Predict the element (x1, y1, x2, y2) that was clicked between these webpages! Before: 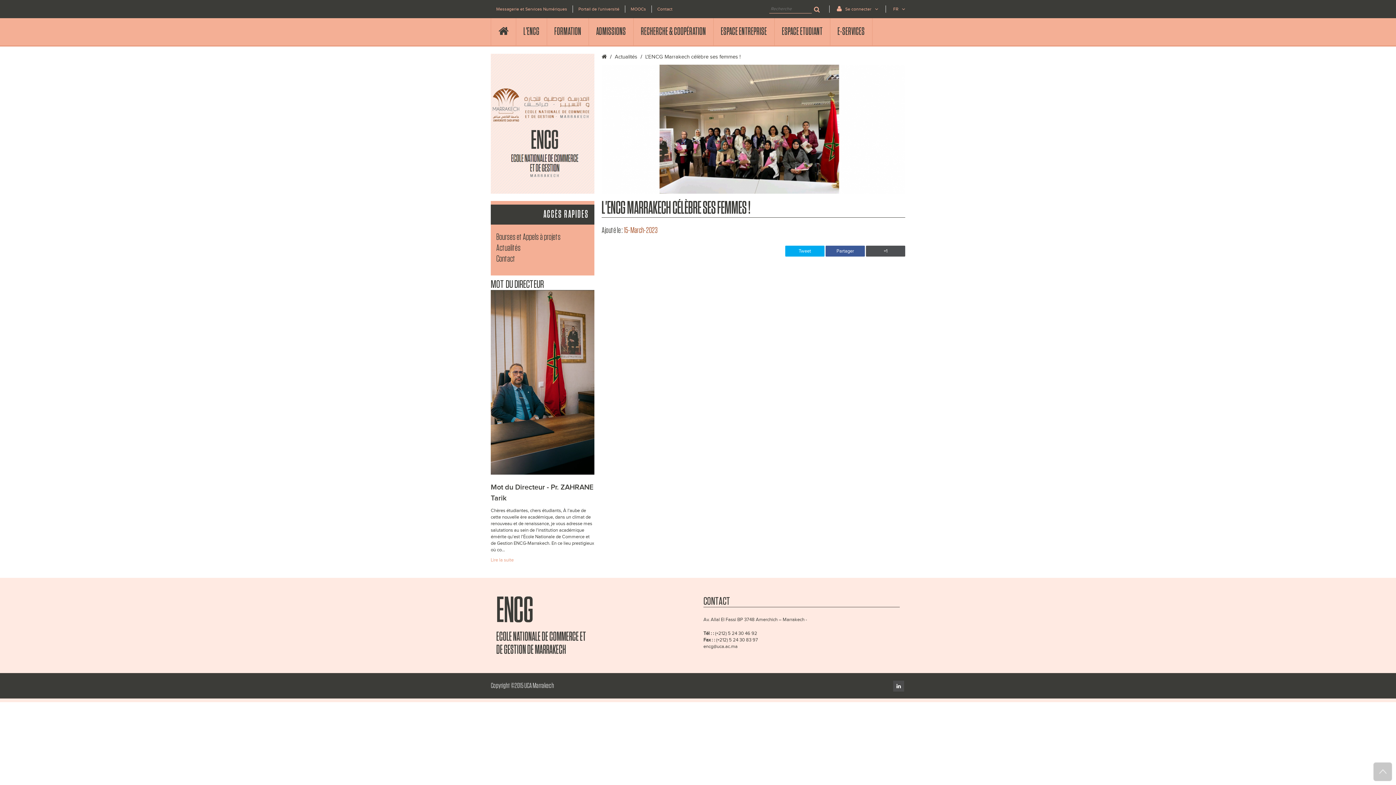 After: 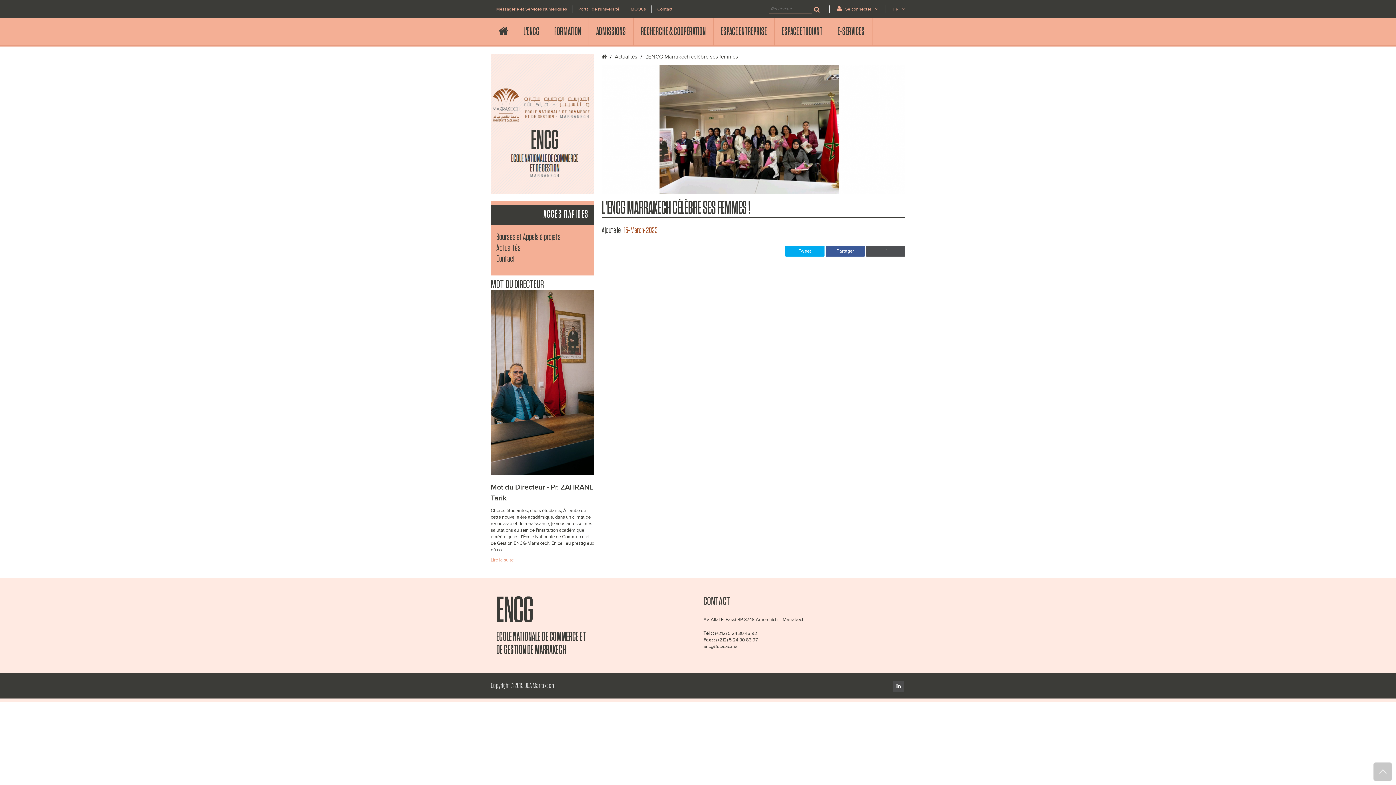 Action: label: +1 bbox: (866, 245, 905, 256)